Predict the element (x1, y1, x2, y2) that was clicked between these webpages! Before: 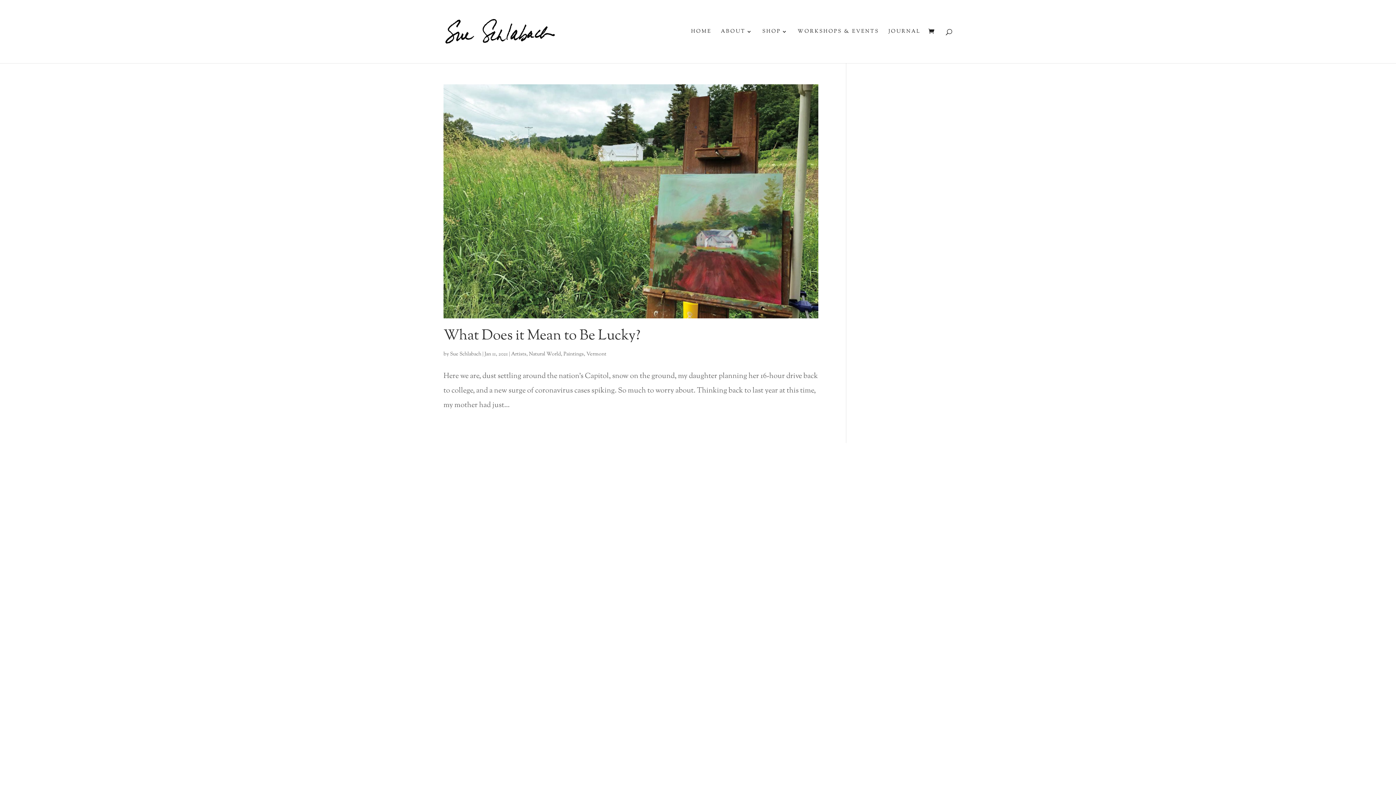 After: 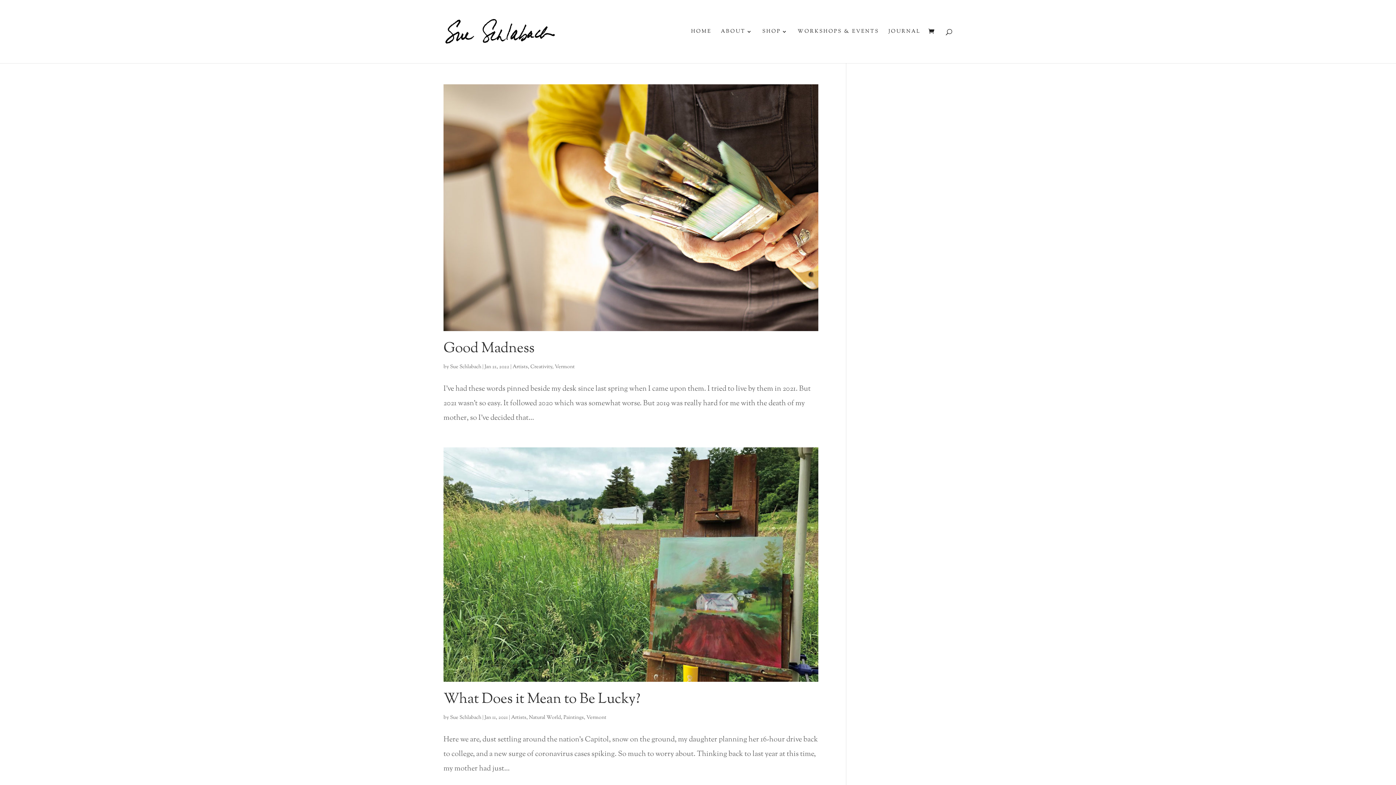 Action: label: Artists bbox: (511, 350, 526, 358)